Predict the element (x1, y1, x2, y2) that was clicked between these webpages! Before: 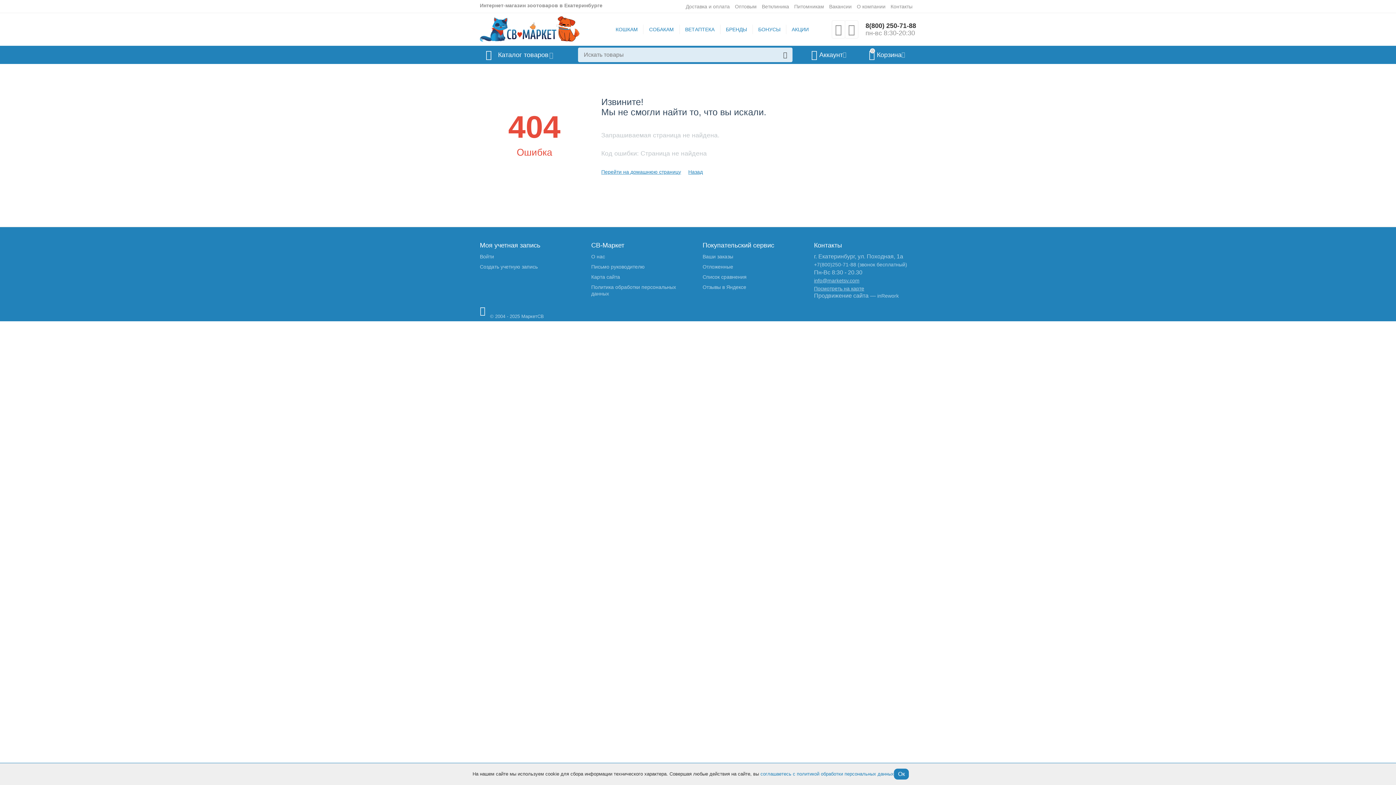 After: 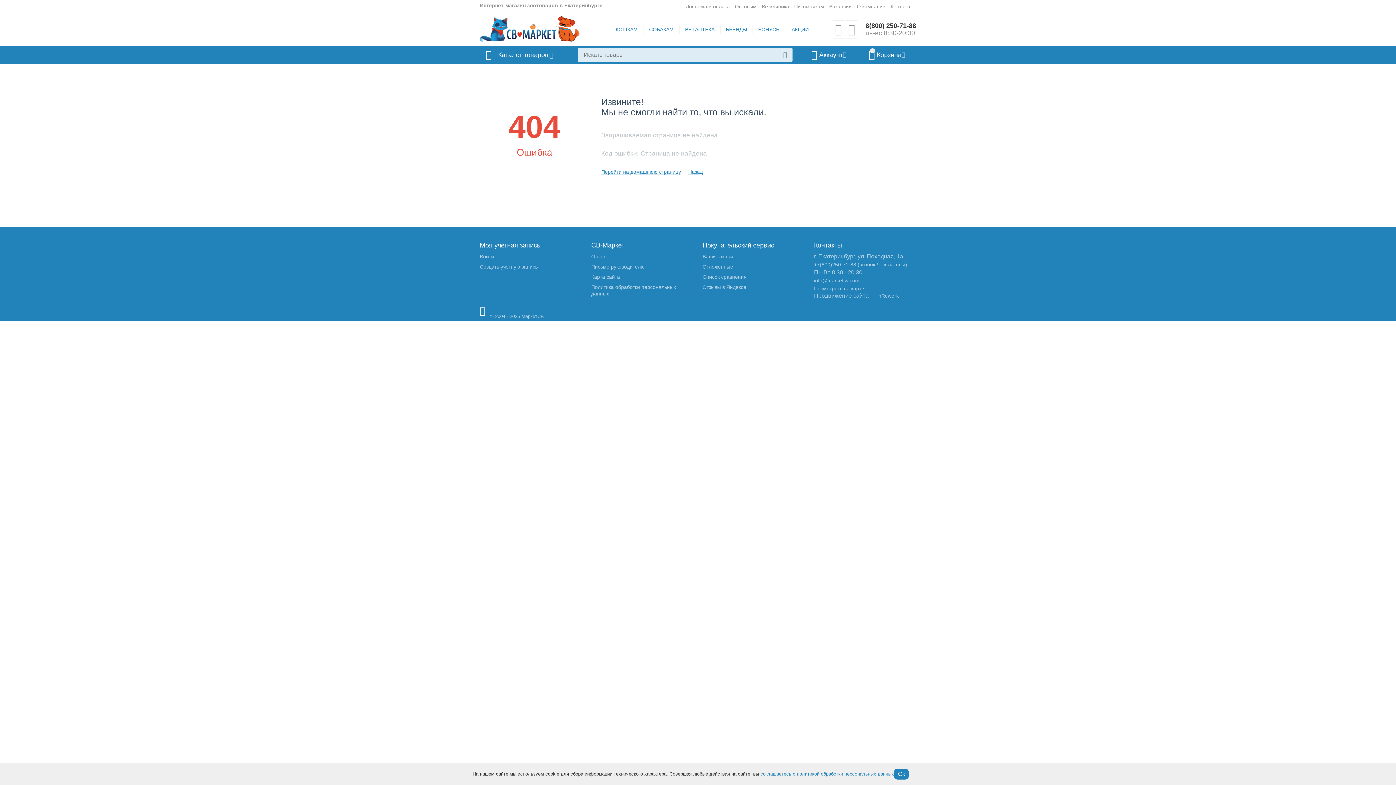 Action: bbox: (865, 22, 916, 29) label: 8(800) 250-71-88